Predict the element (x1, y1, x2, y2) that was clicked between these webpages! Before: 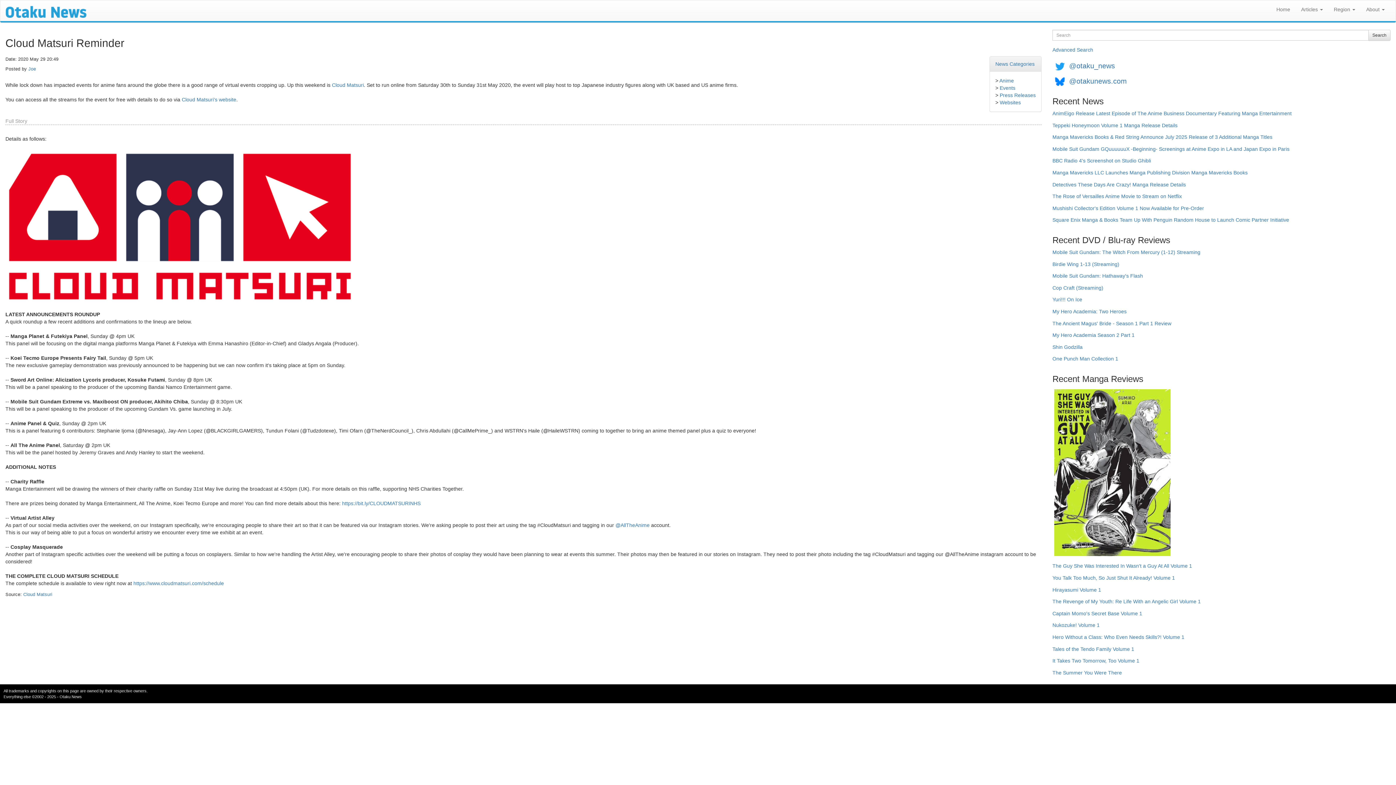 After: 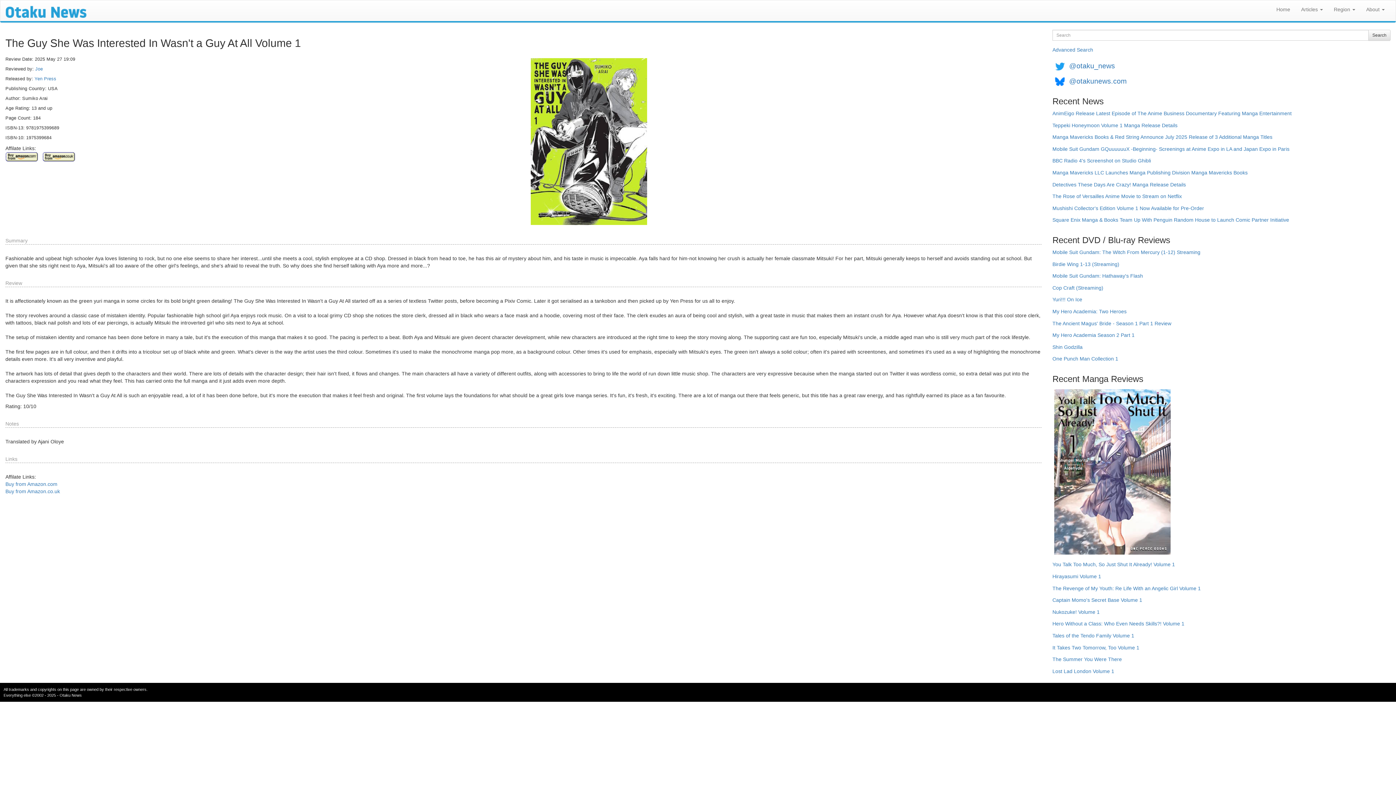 Action: bbox: (1052, 387, 1172, 562)